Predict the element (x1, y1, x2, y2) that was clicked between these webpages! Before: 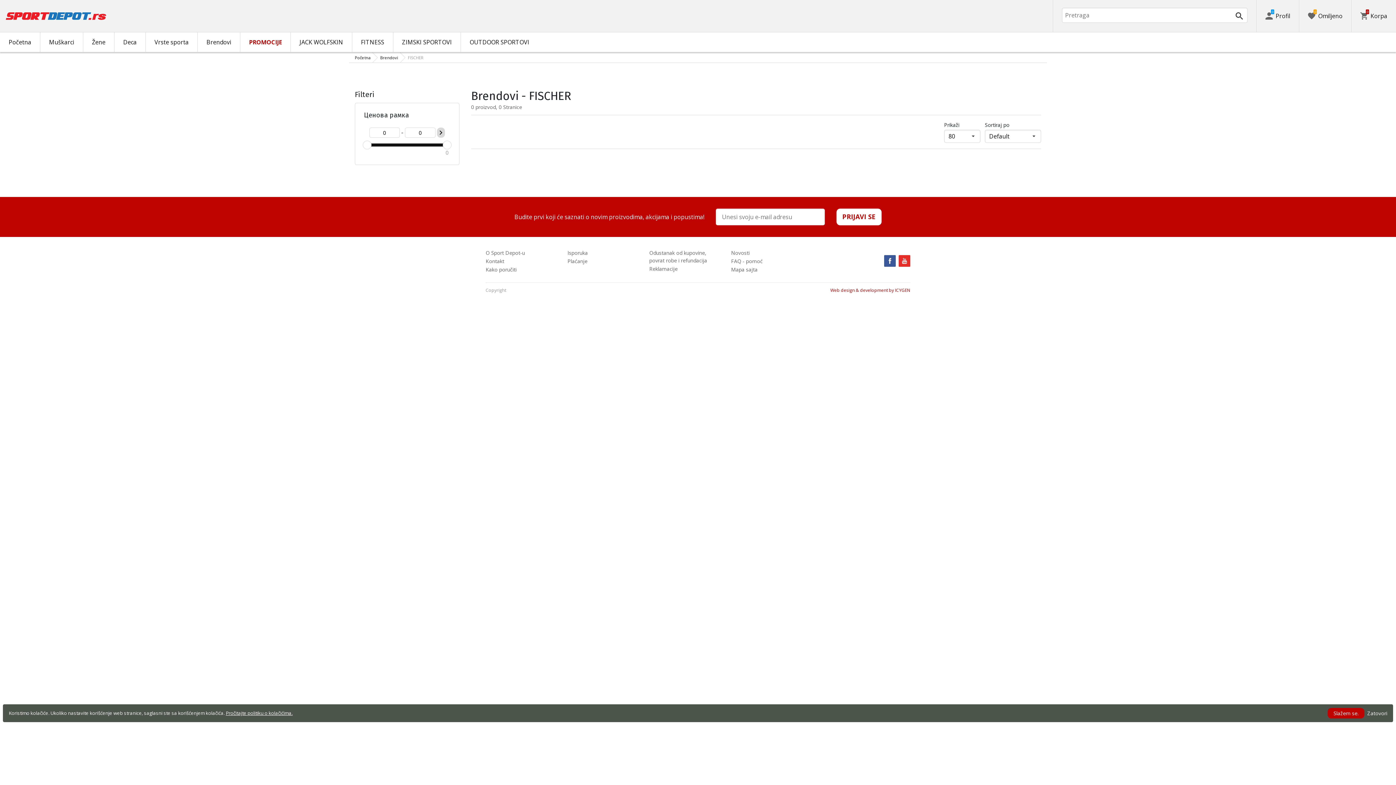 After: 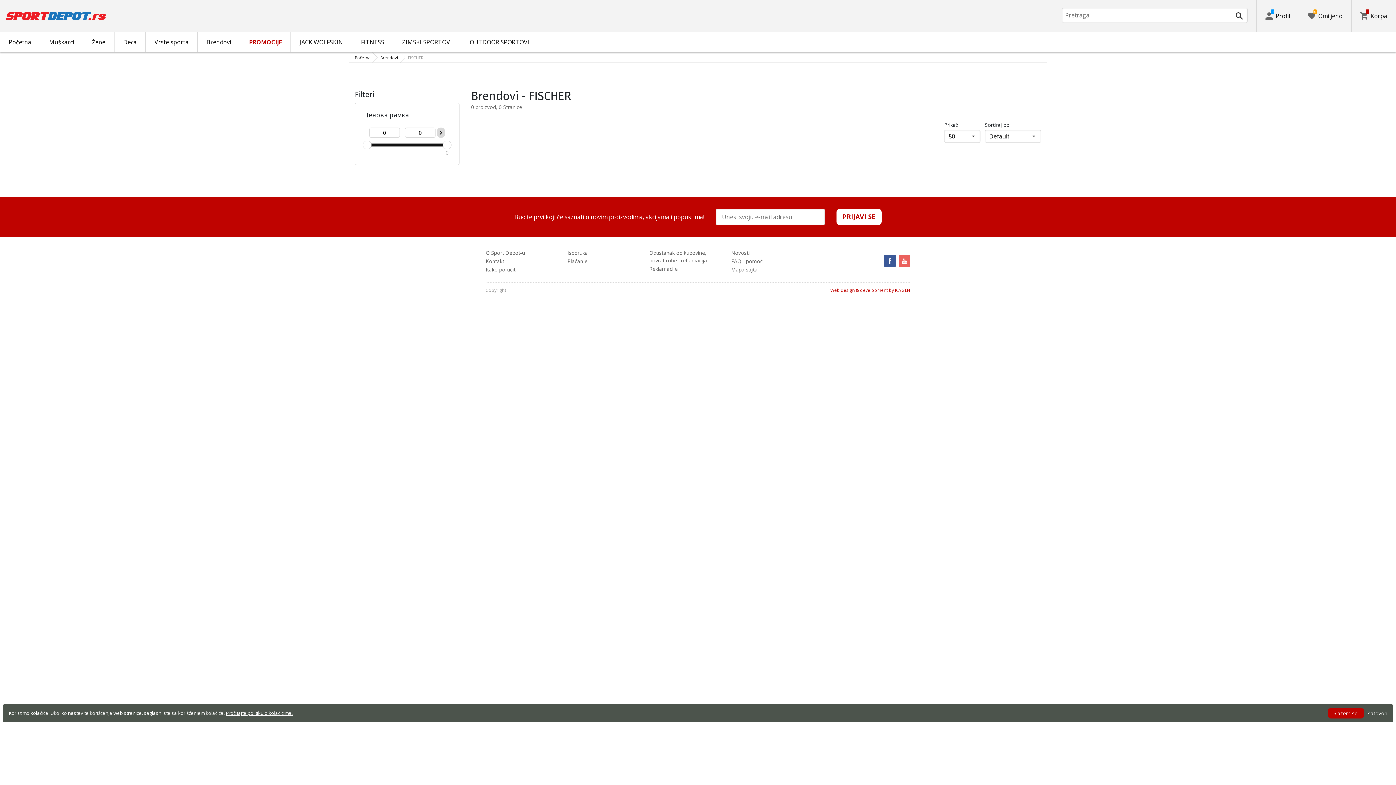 Action: bbox: (898, 255, 910, 266)